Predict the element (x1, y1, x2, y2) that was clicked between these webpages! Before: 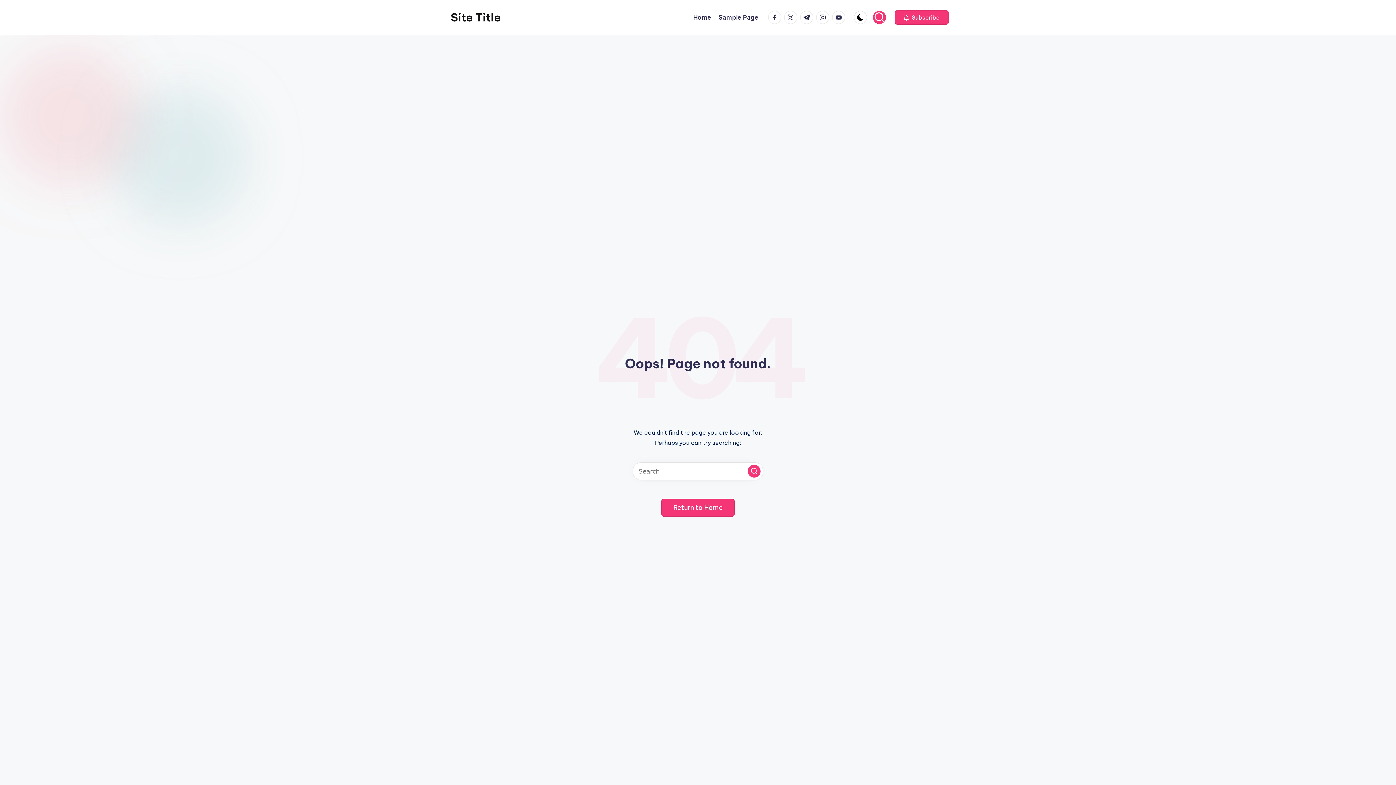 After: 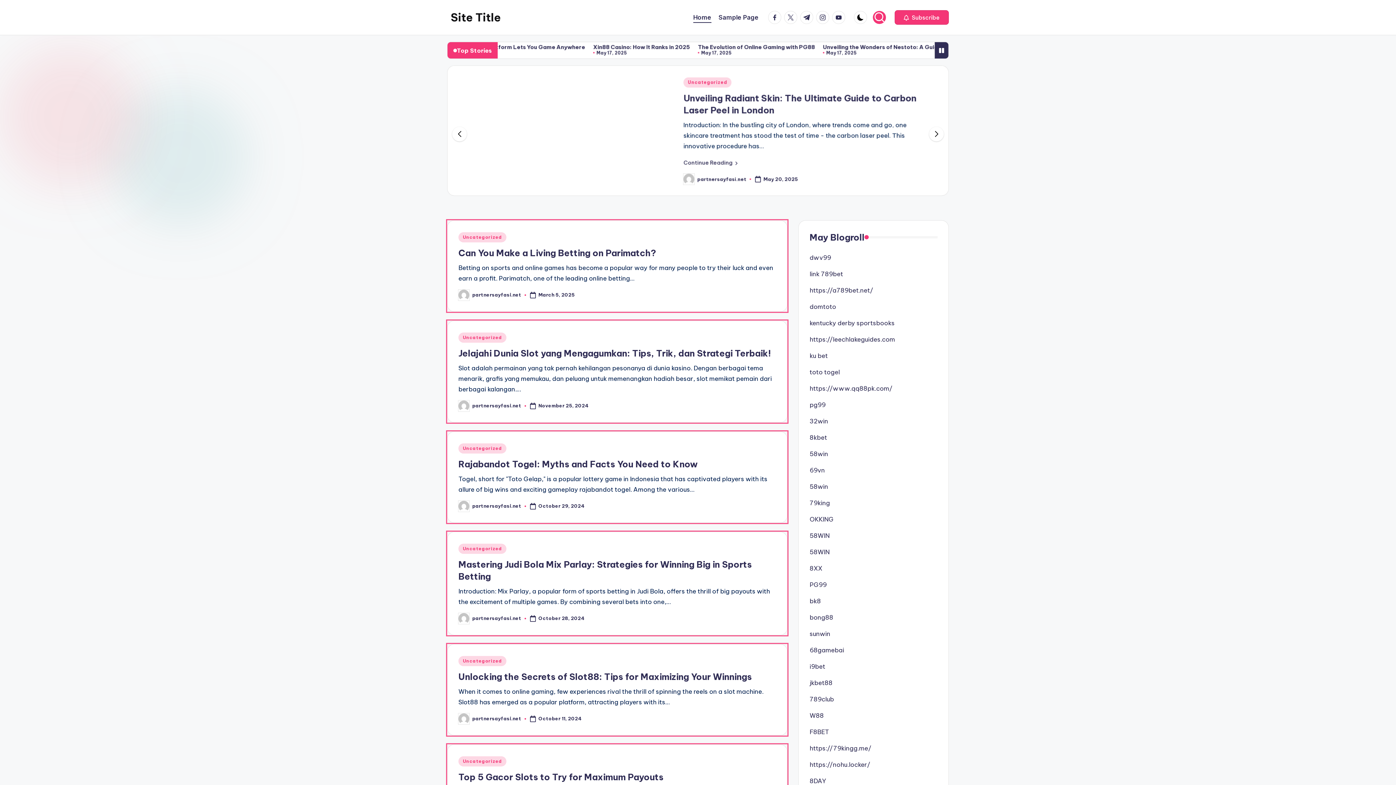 Action: bbox: (450, 9, 501, 25) label: Site Title